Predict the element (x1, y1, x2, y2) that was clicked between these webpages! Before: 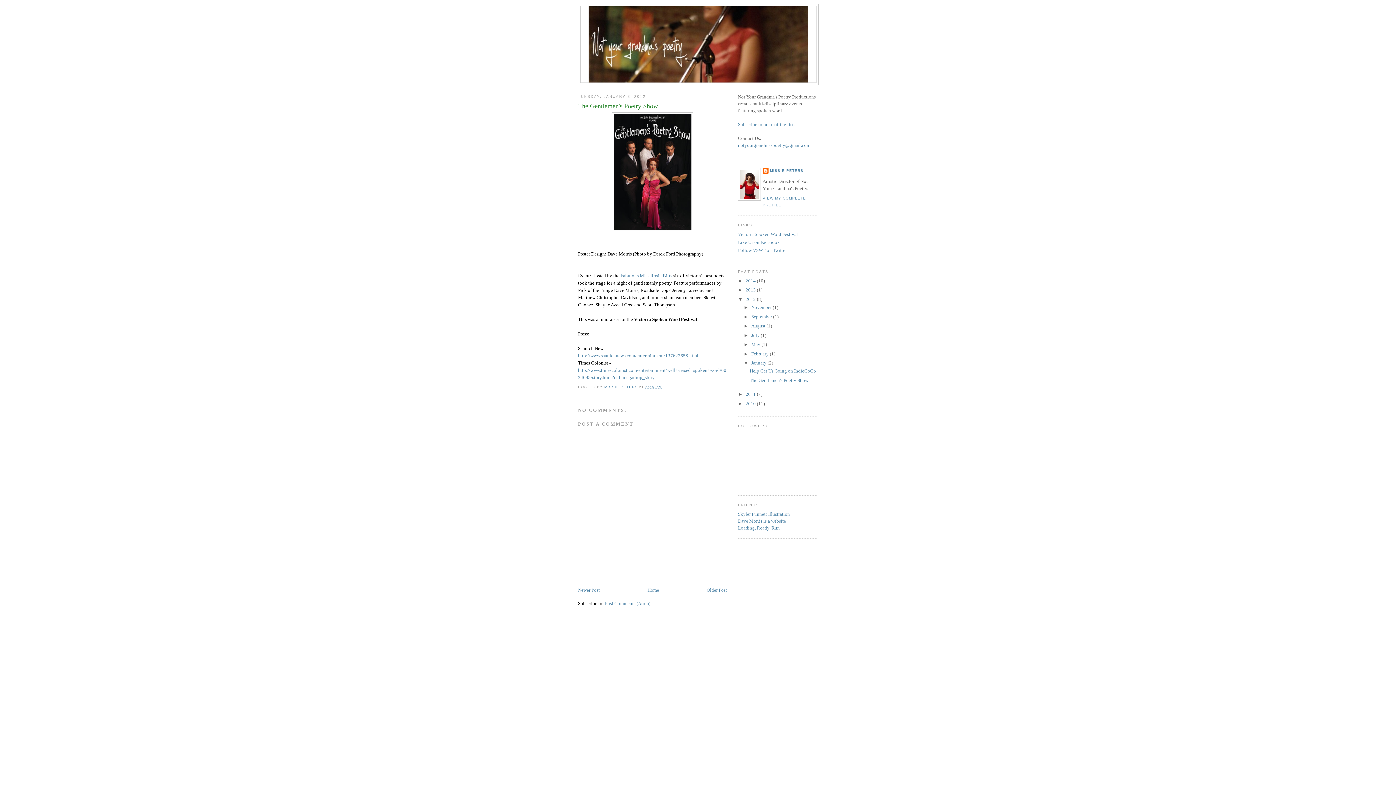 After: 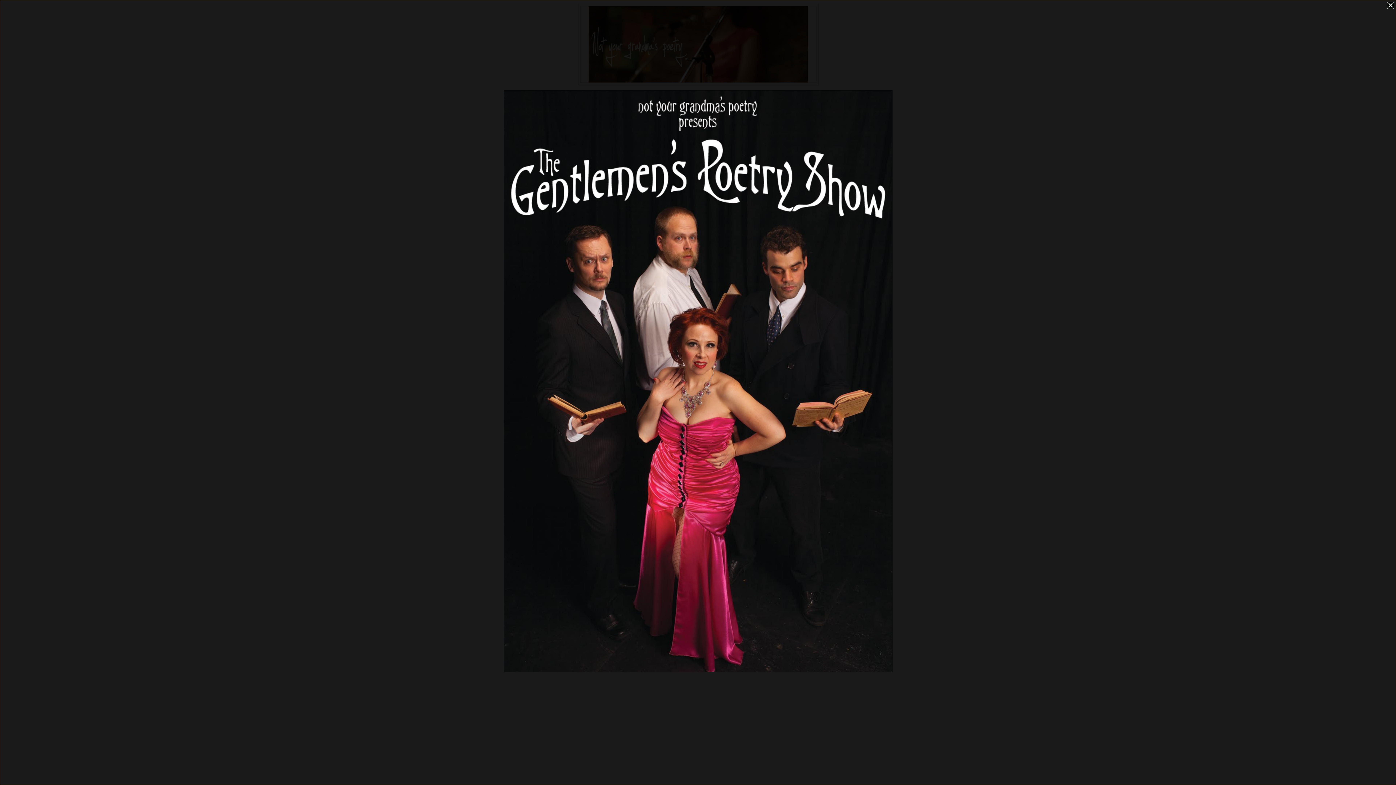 Action: bbox: (578, 112, 727, 232)